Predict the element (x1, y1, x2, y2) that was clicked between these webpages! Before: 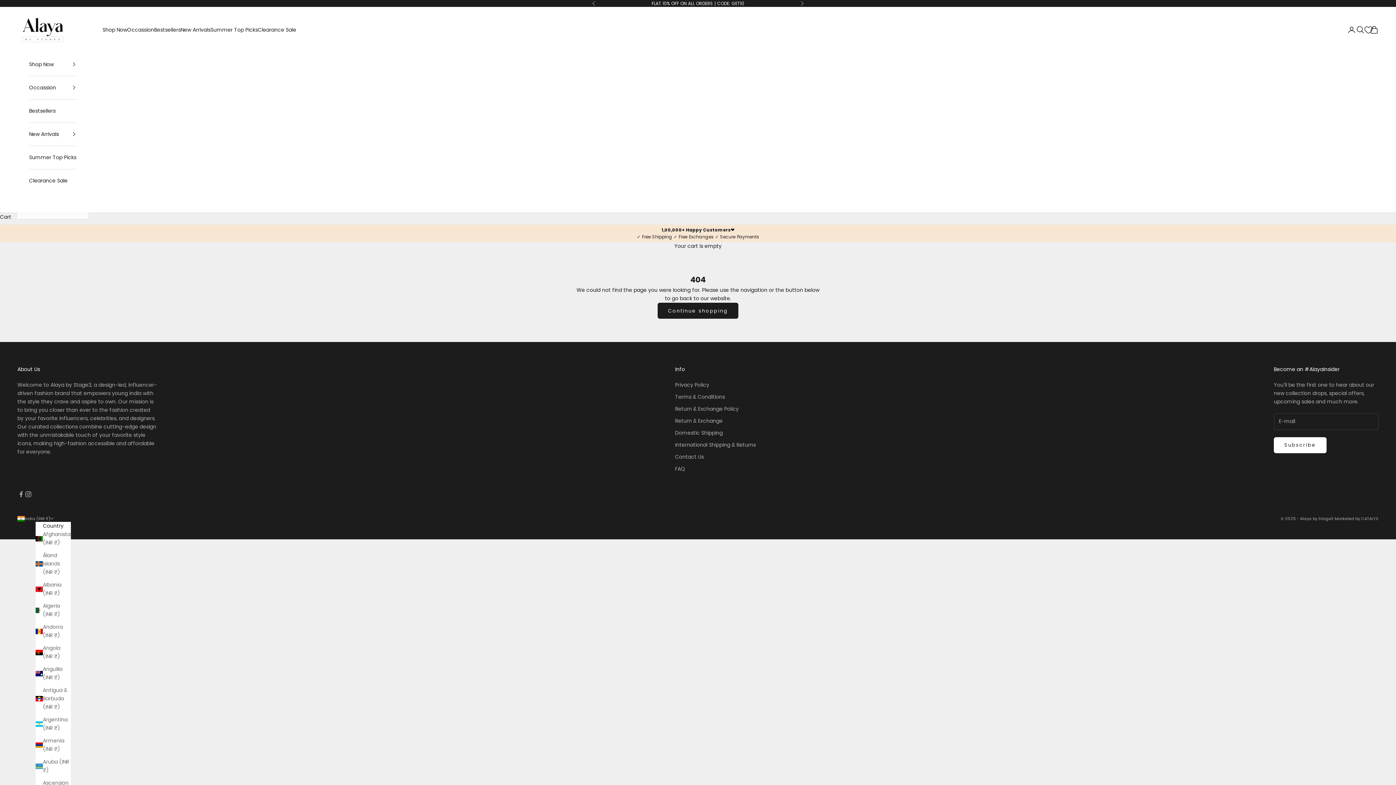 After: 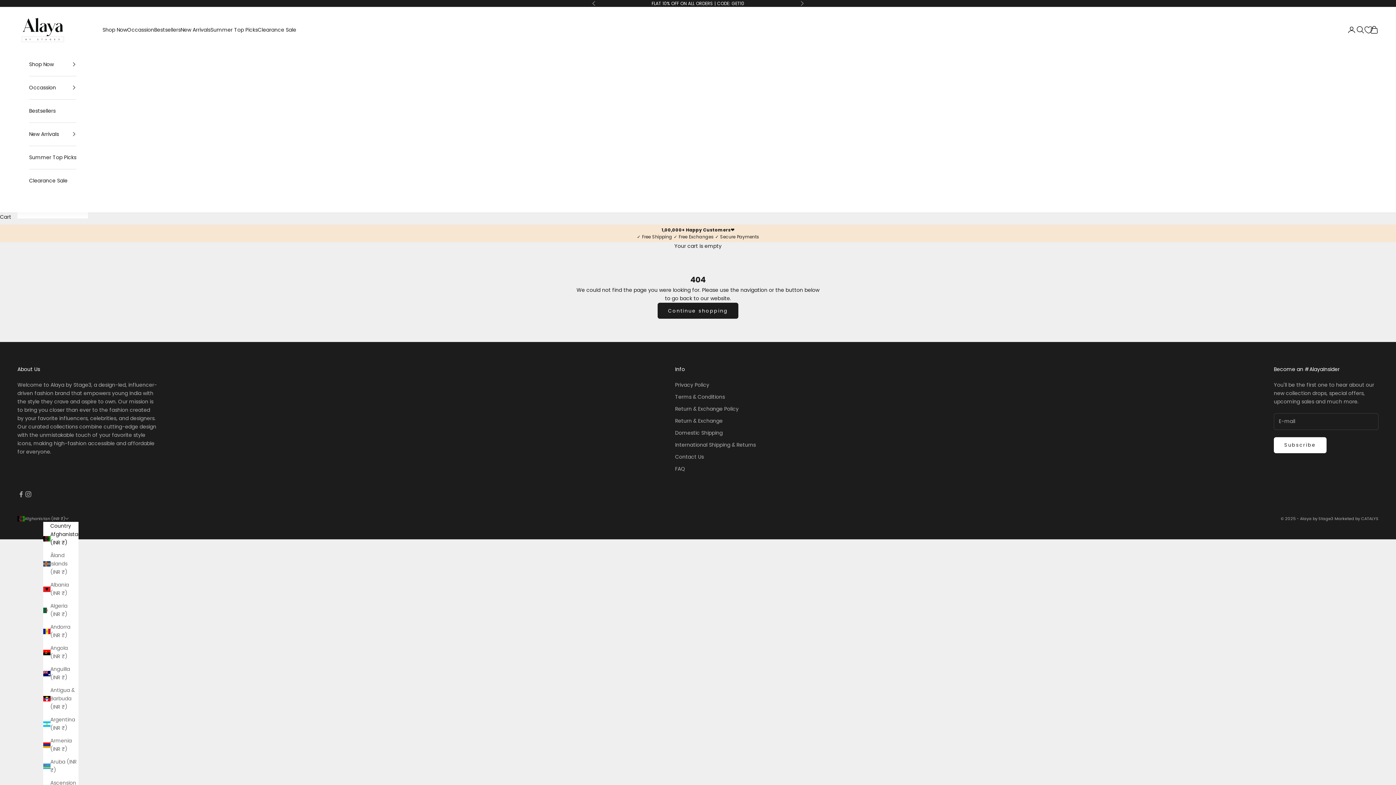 Action: label: Afghanistan (INR ₹) bbox: (35, 530, 70, 547)